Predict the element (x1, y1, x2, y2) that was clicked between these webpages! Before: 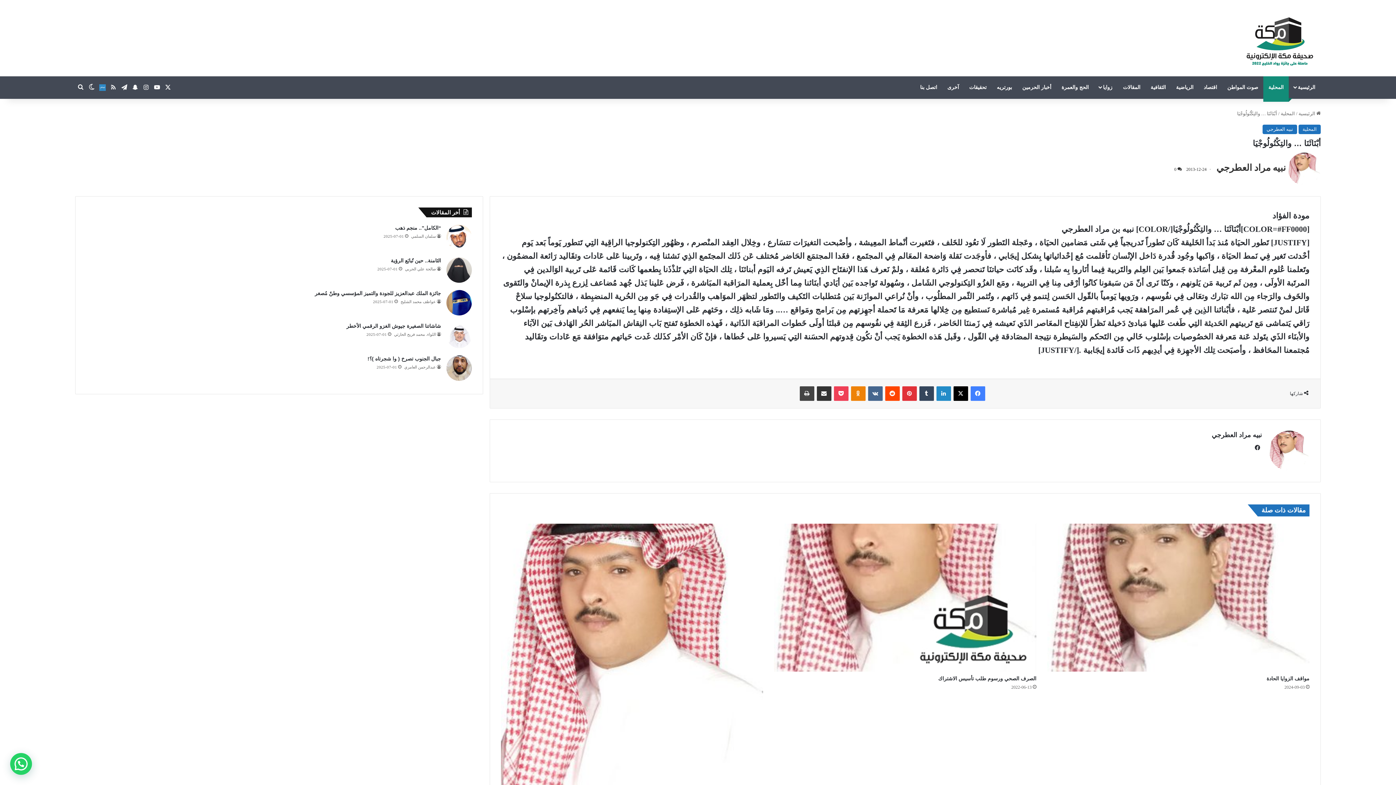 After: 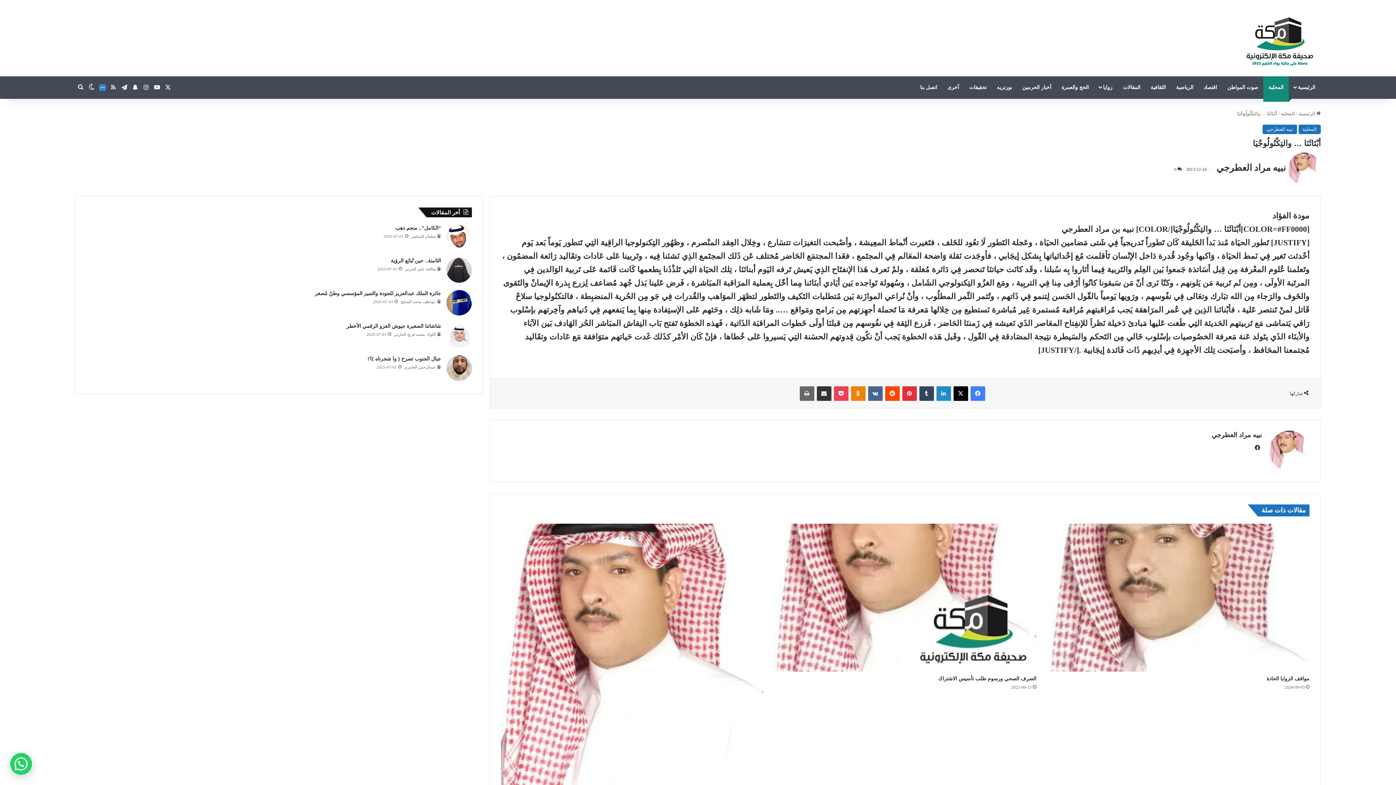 Action: bbox: (799, 386, 814, 401) label: طباعة